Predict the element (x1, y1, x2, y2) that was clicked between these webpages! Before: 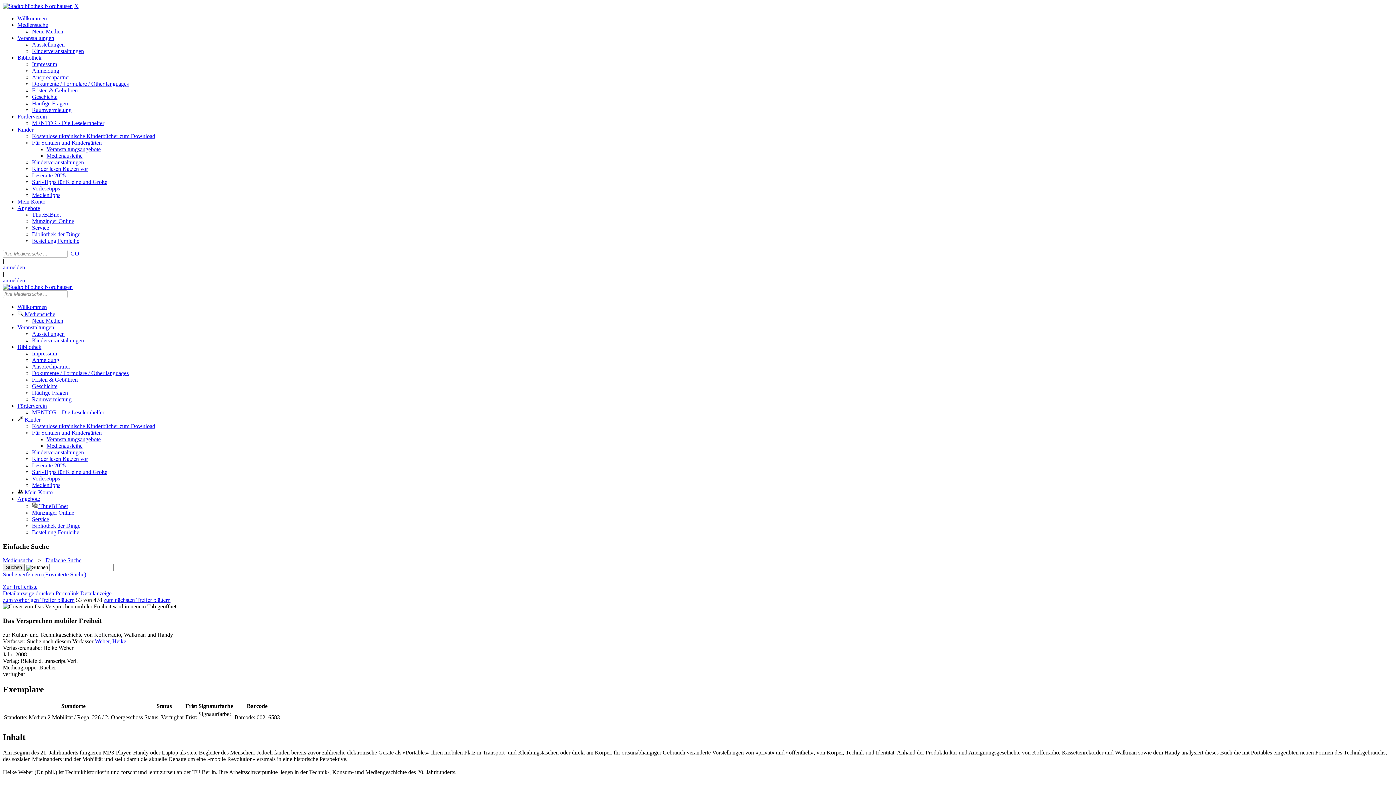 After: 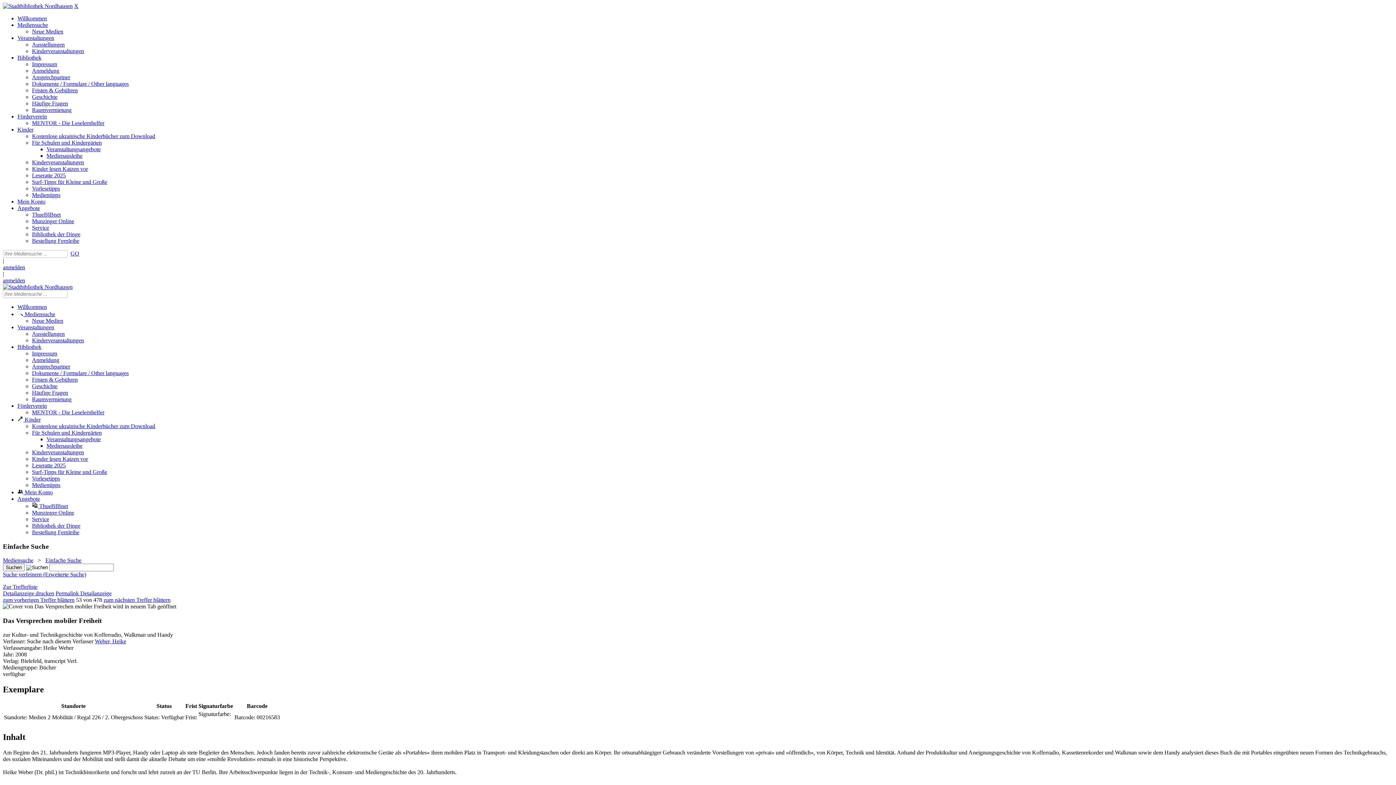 Action: label: Bibliothek bbox: (17, 344, 41, 350)